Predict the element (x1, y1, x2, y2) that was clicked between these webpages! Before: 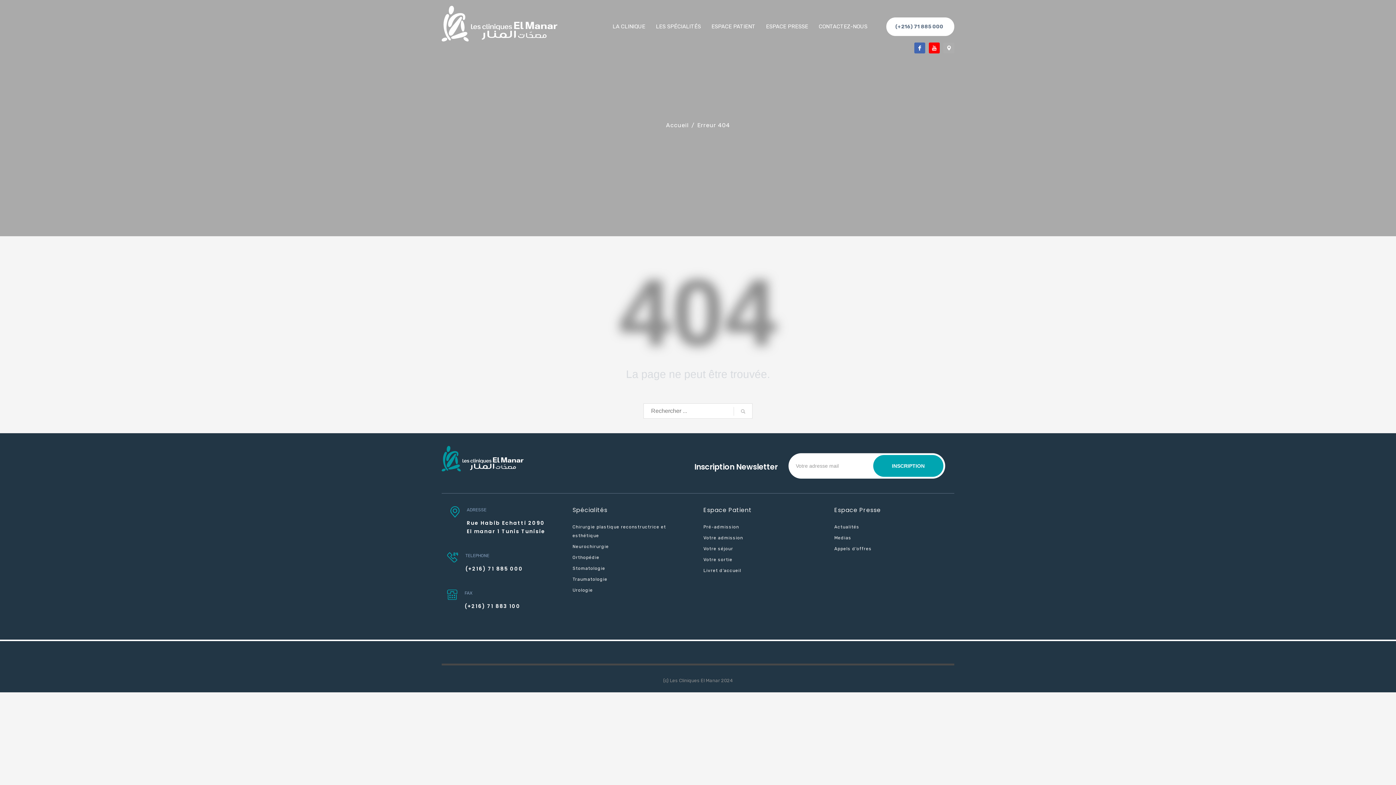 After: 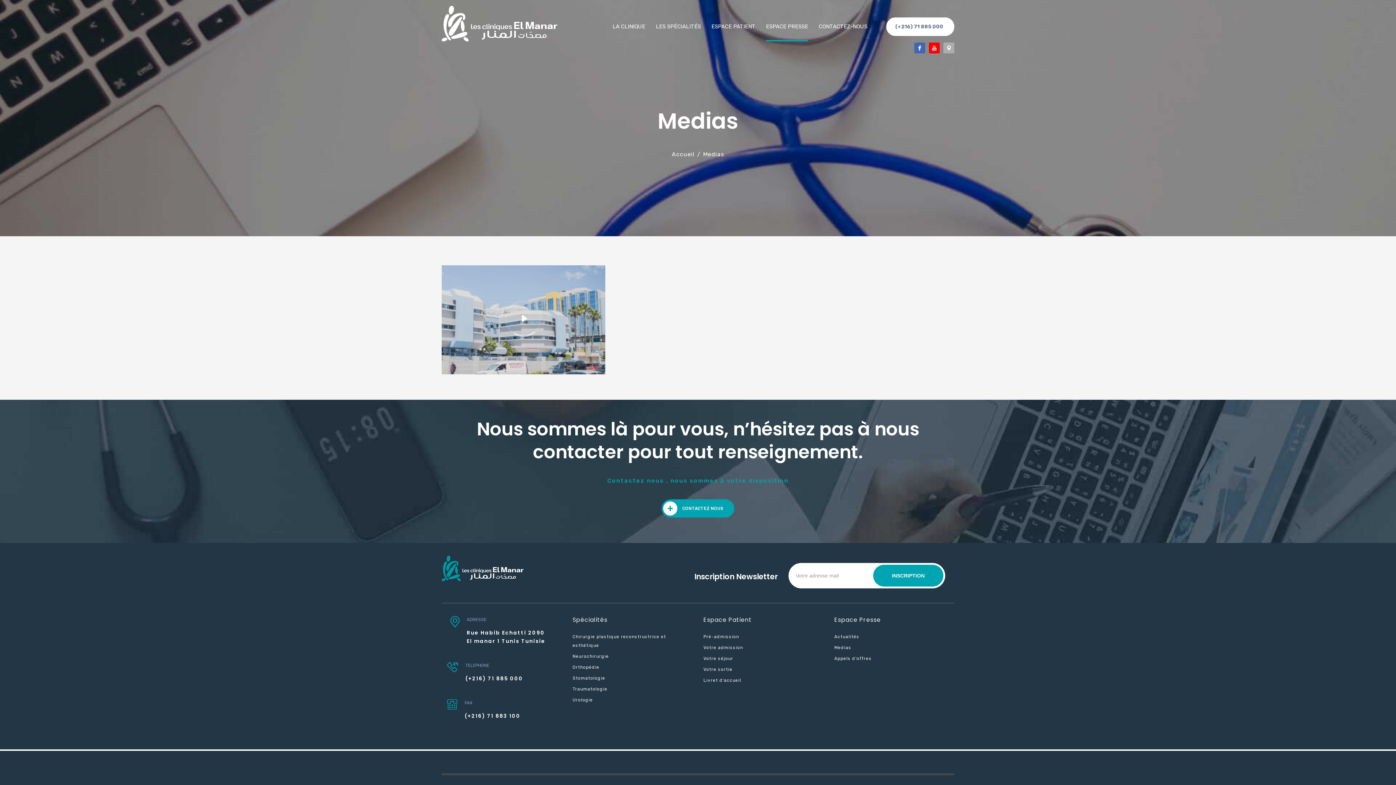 Action: bbox: (834, 532, 954, 543) label: Medias